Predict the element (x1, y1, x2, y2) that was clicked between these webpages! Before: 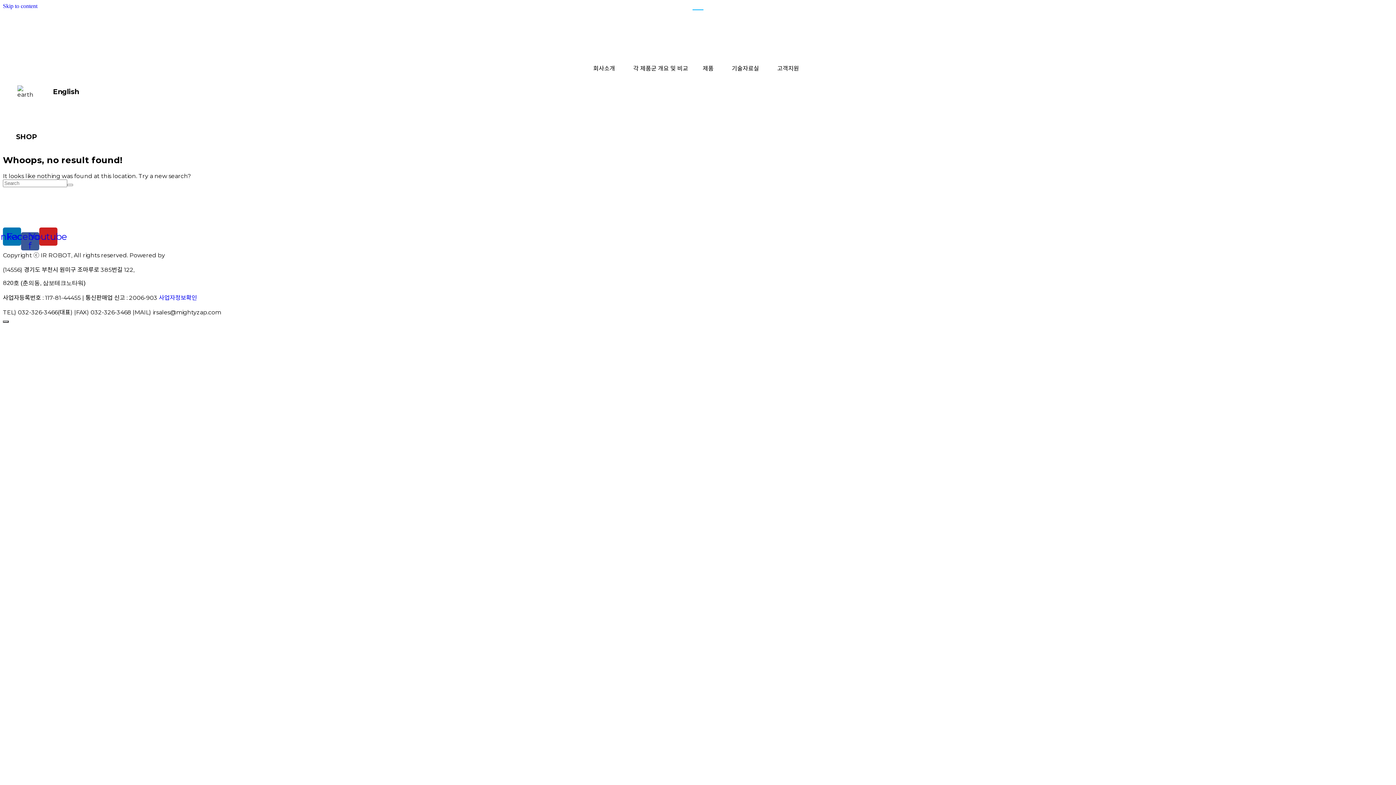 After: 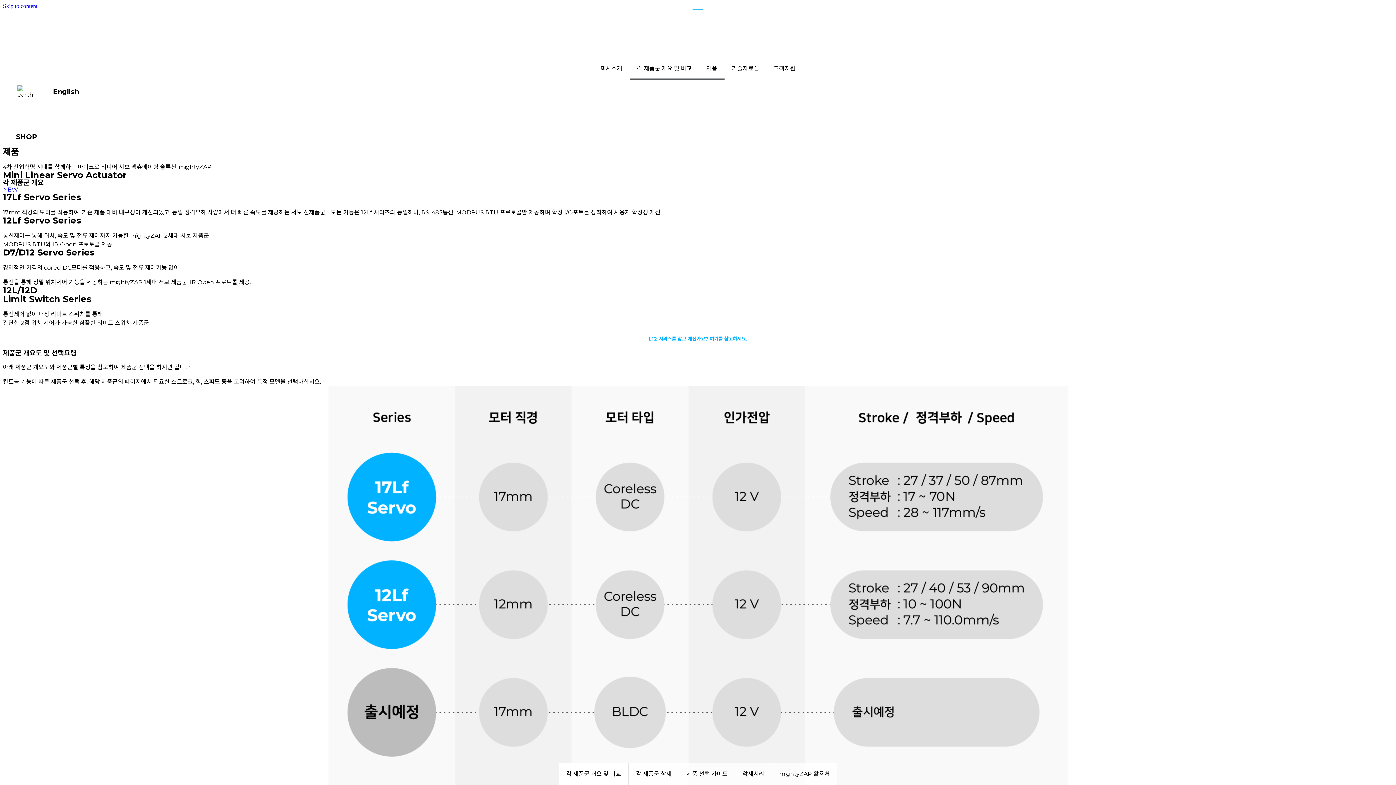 Action: bbox: (626, 57, 695, 79) label: 각 제품군 개요 및 비교